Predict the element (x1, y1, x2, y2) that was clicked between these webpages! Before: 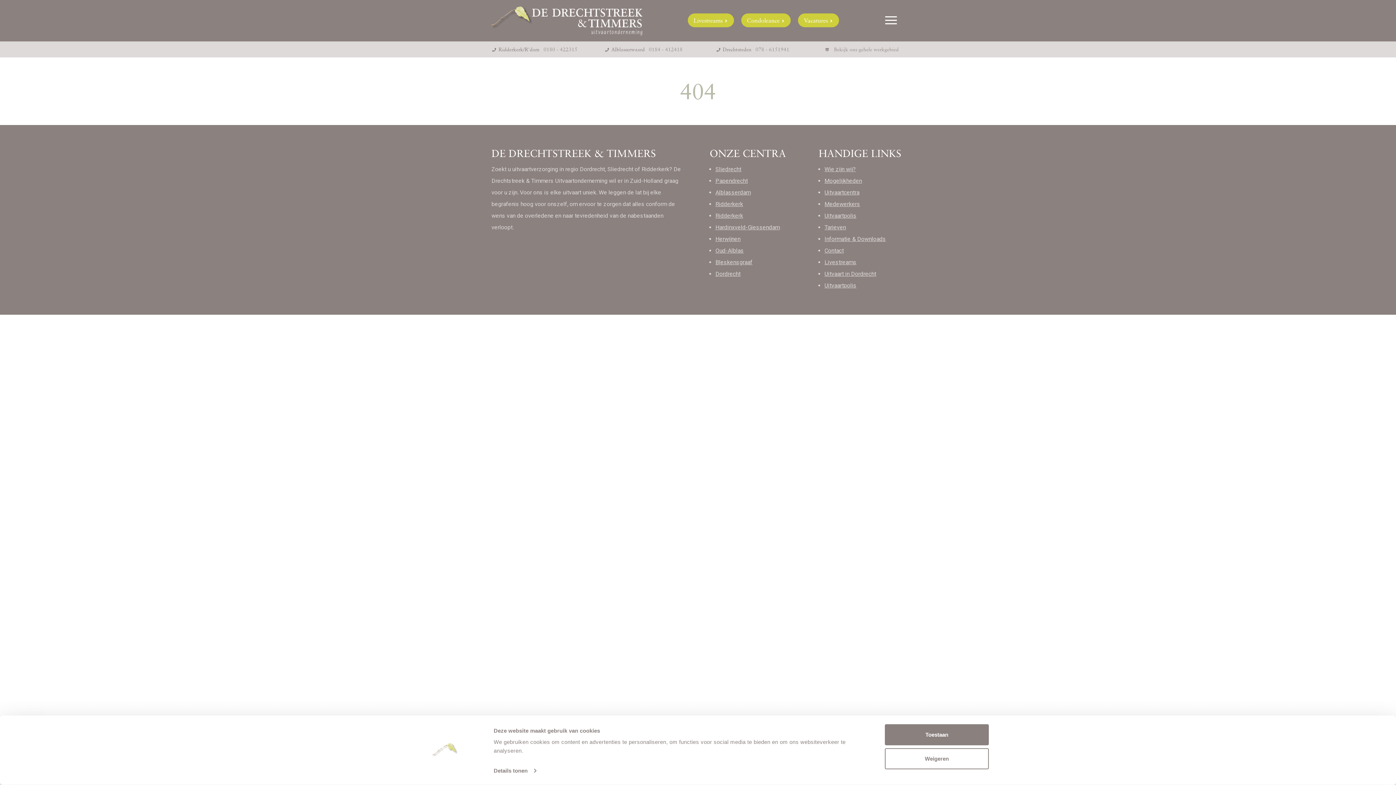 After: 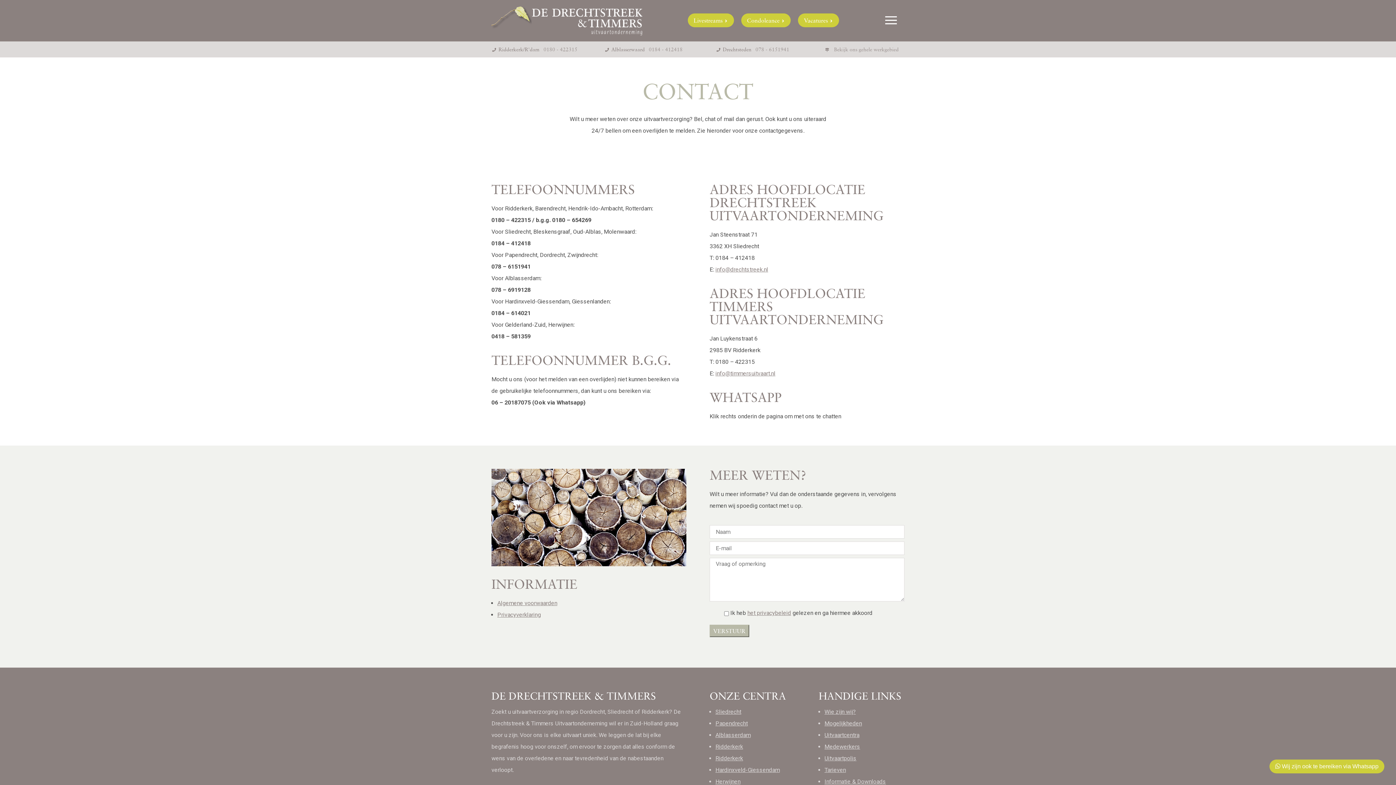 Action: label: Contact bbox: (824, 247, 844, 254)